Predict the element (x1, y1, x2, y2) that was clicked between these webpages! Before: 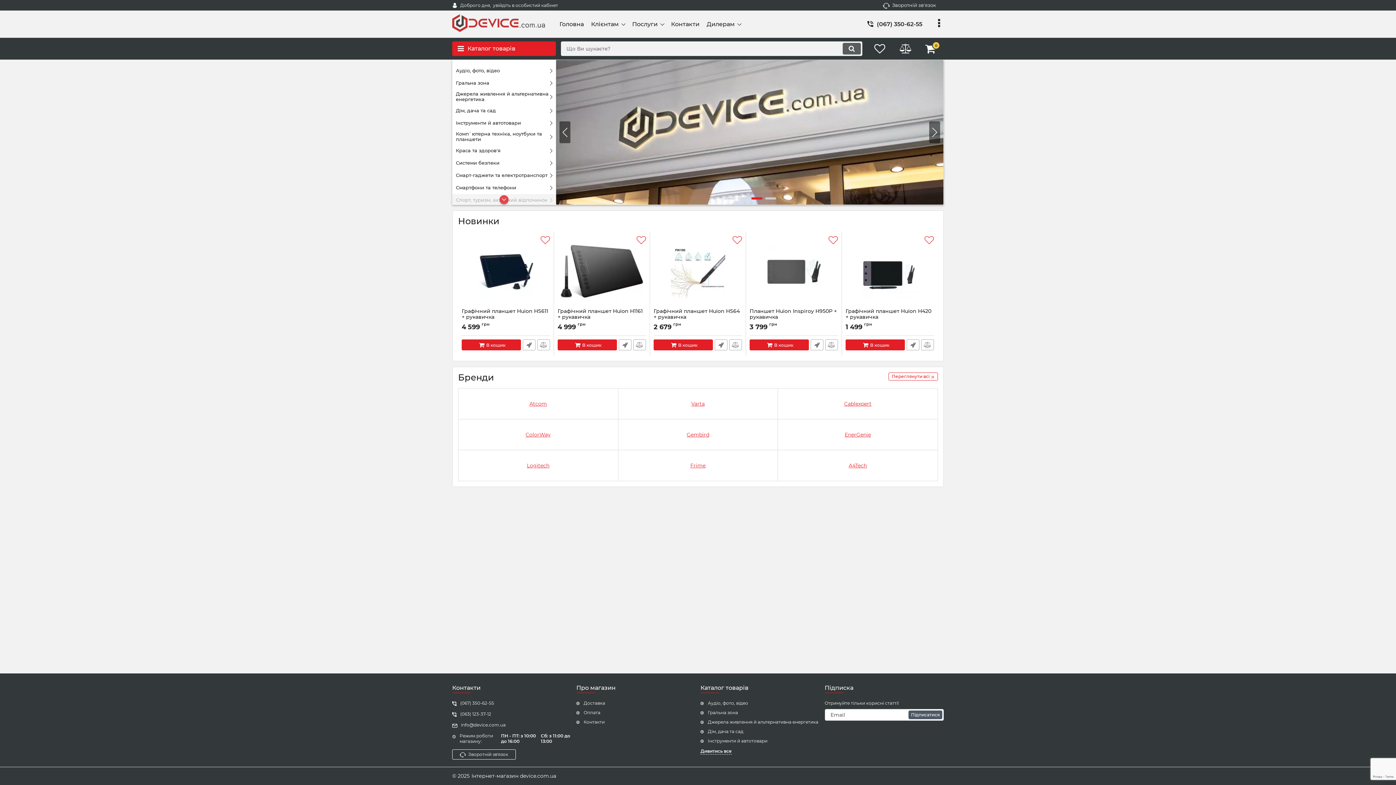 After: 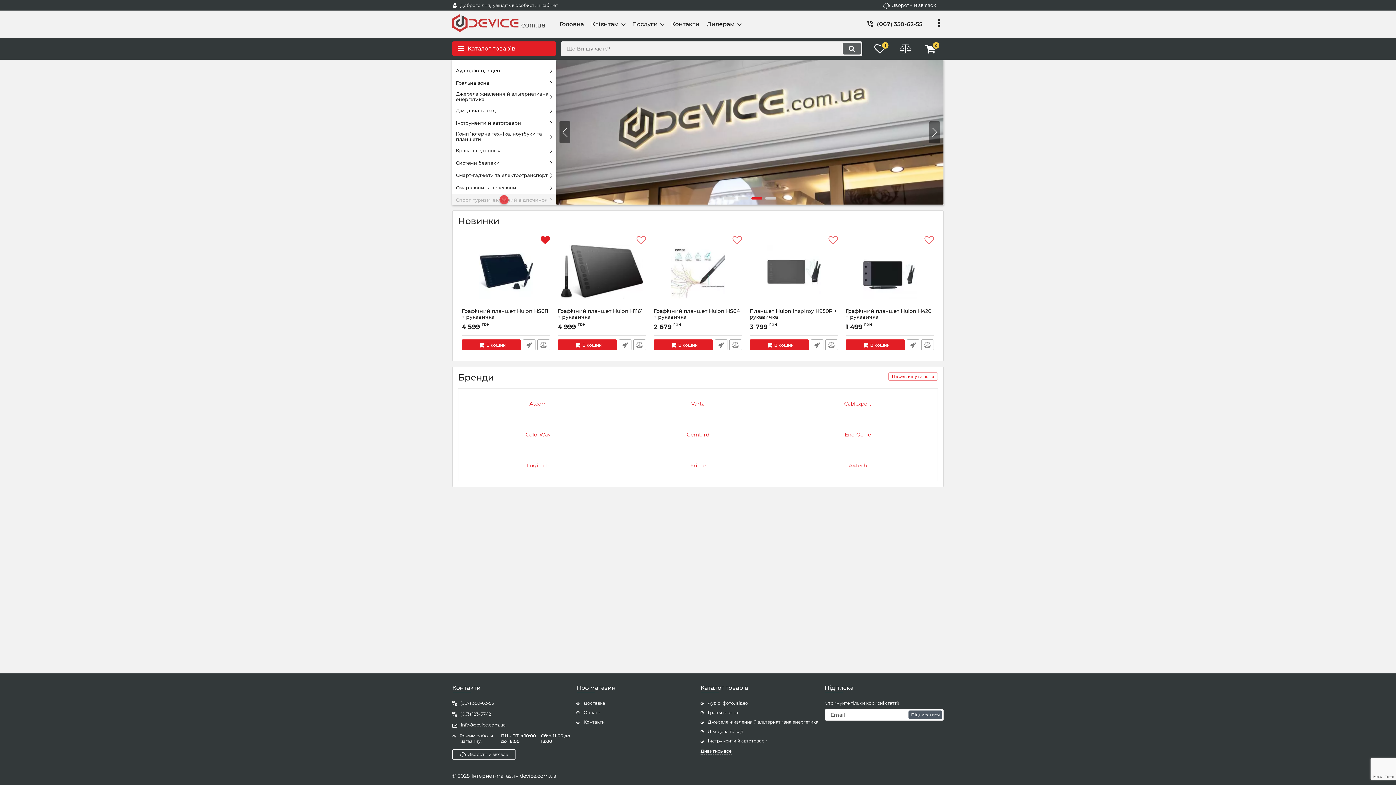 Action: bbox: (540, 235, 550, 245)